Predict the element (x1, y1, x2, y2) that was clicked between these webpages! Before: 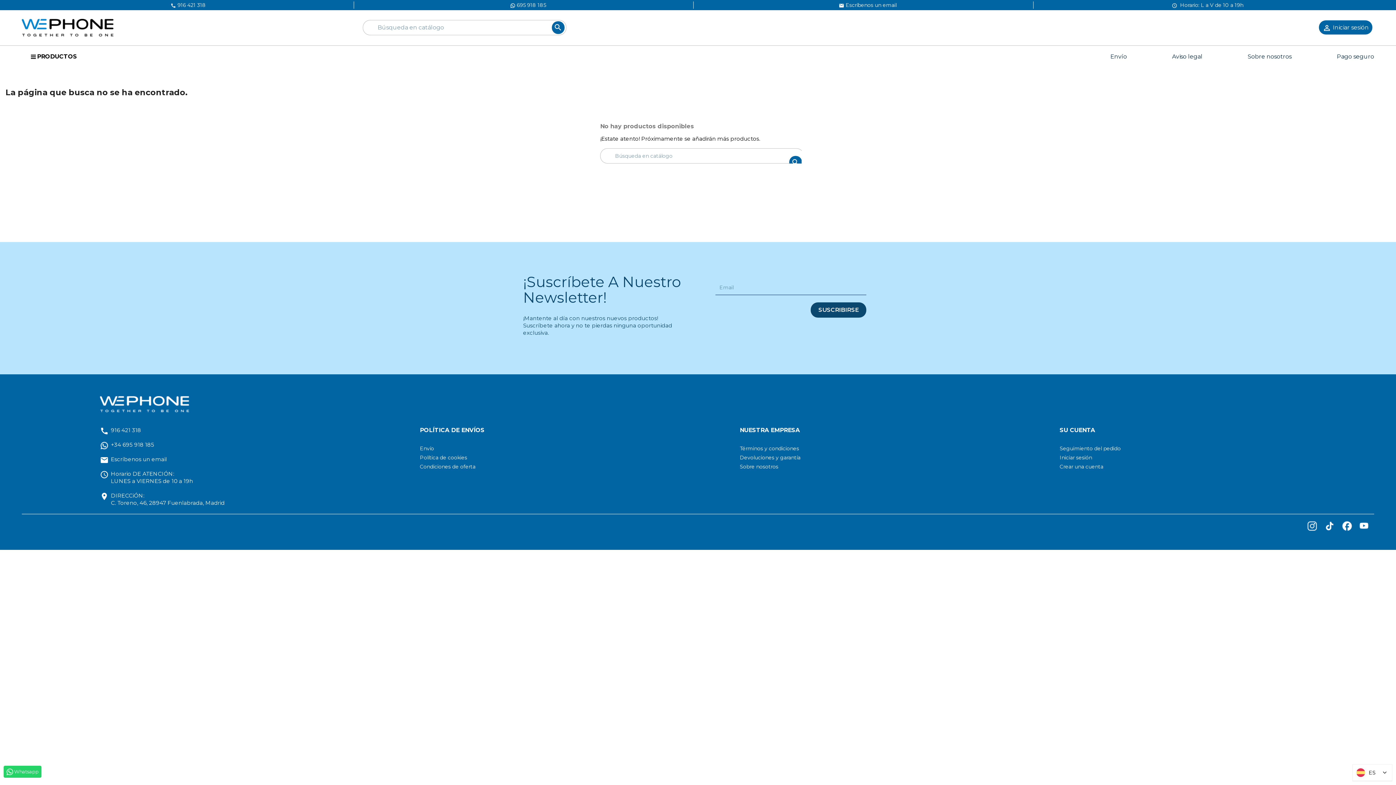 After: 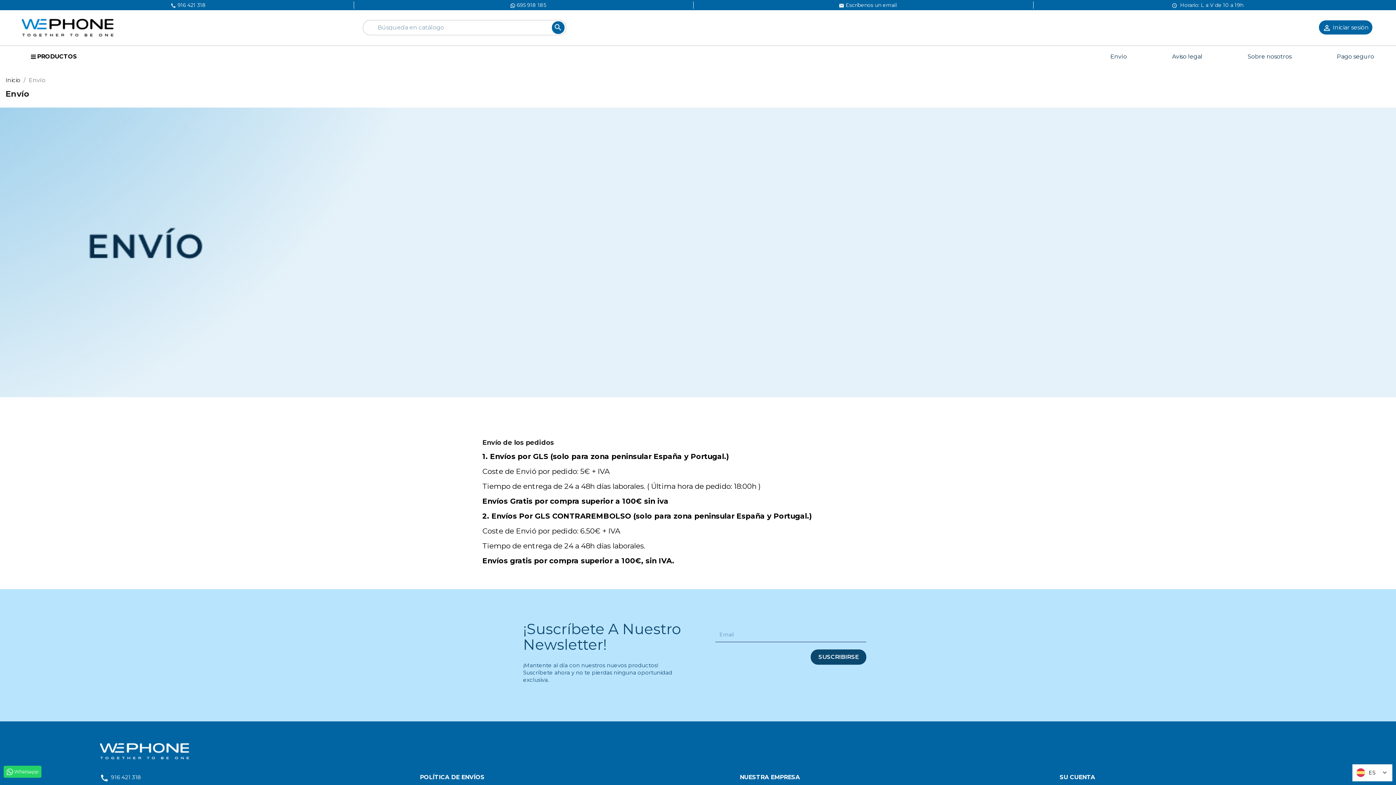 Action: bbox: (420, 445, 434, 452) label: Envío